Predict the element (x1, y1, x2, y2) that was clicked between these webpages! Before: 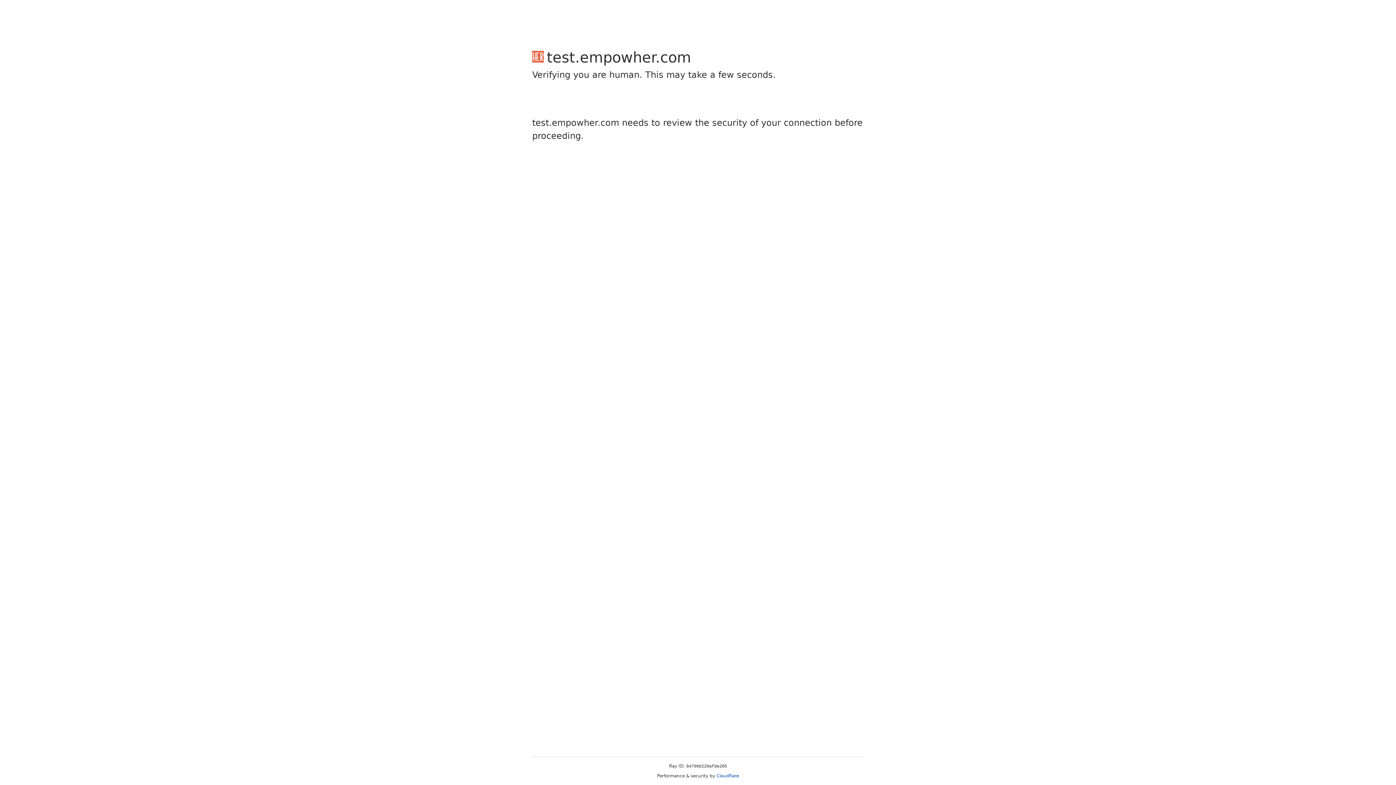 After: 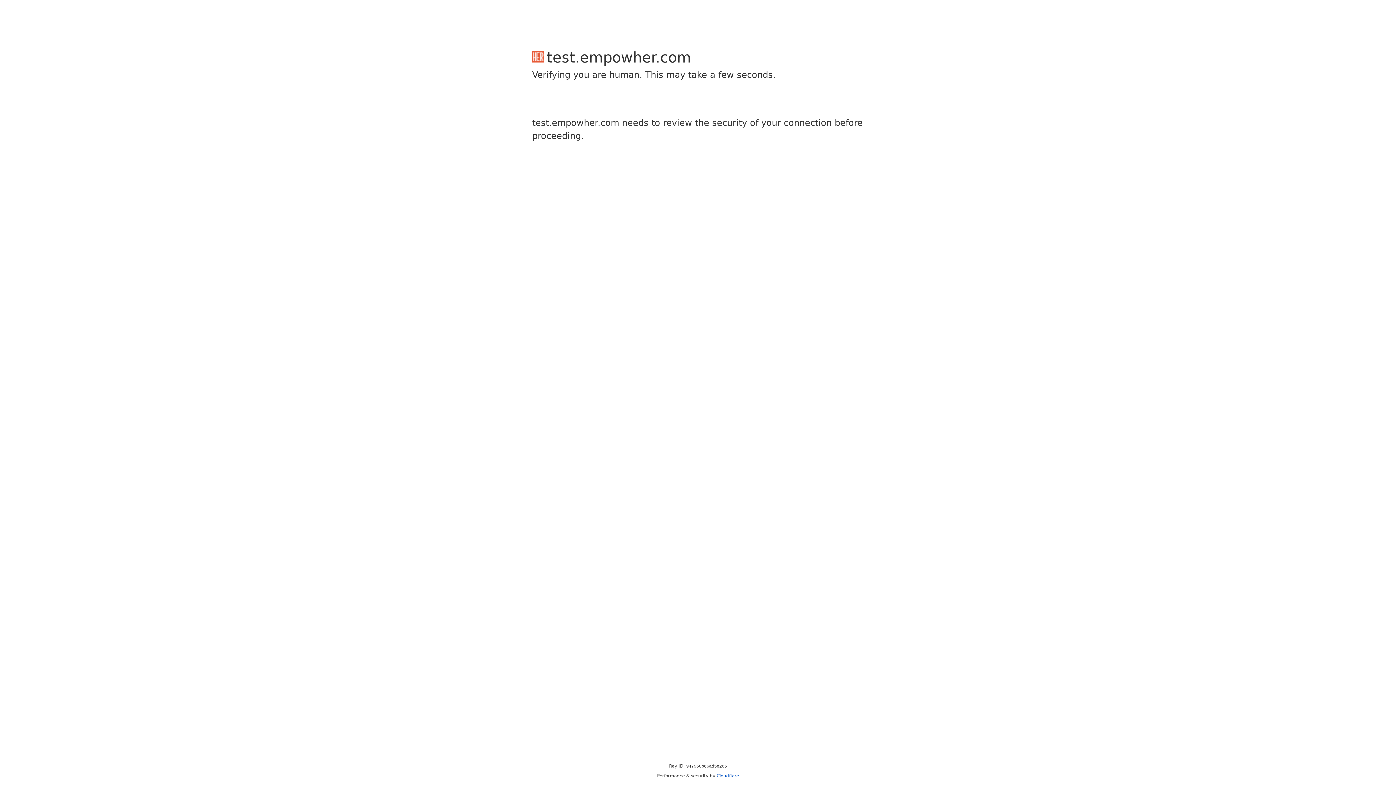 Action: bbox: (716, 773, 739, 778) label: Cloudflare